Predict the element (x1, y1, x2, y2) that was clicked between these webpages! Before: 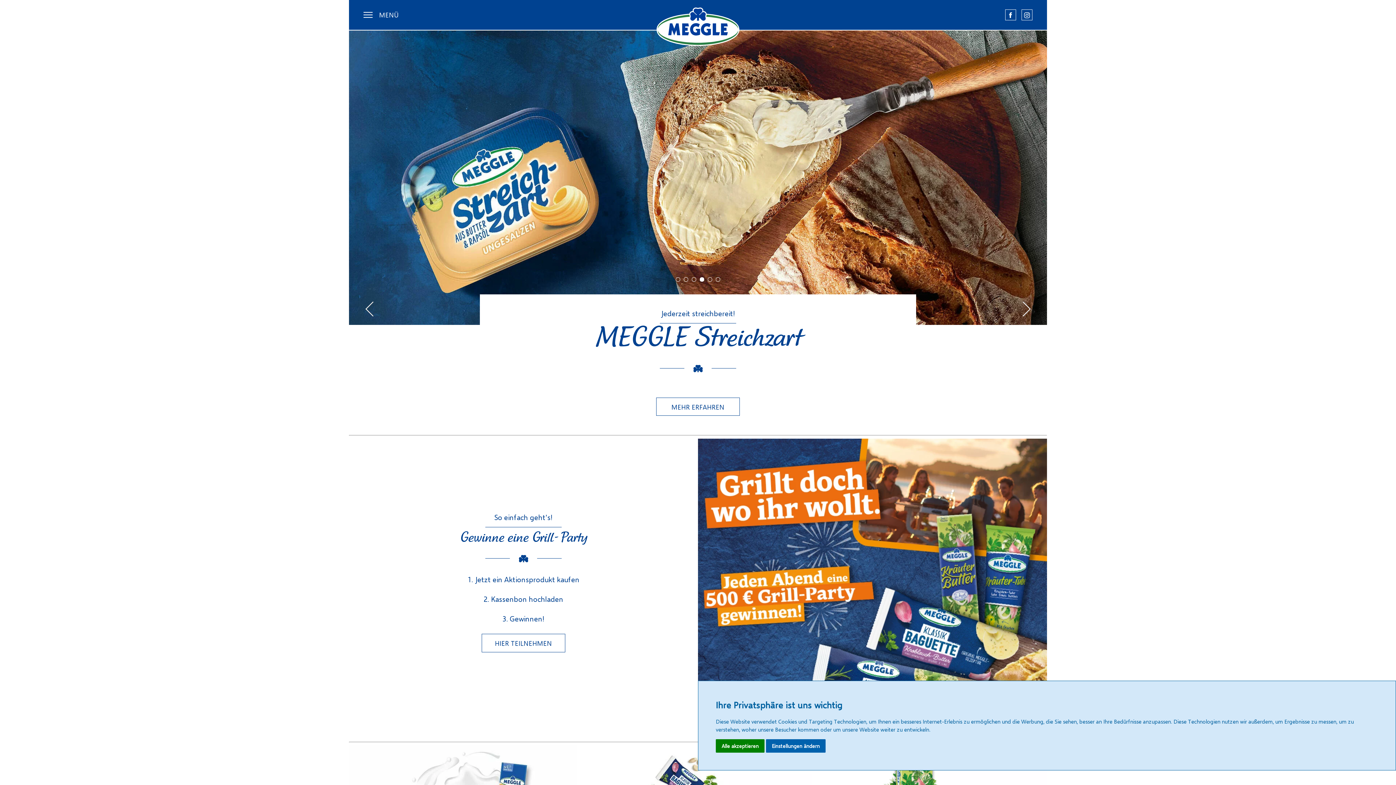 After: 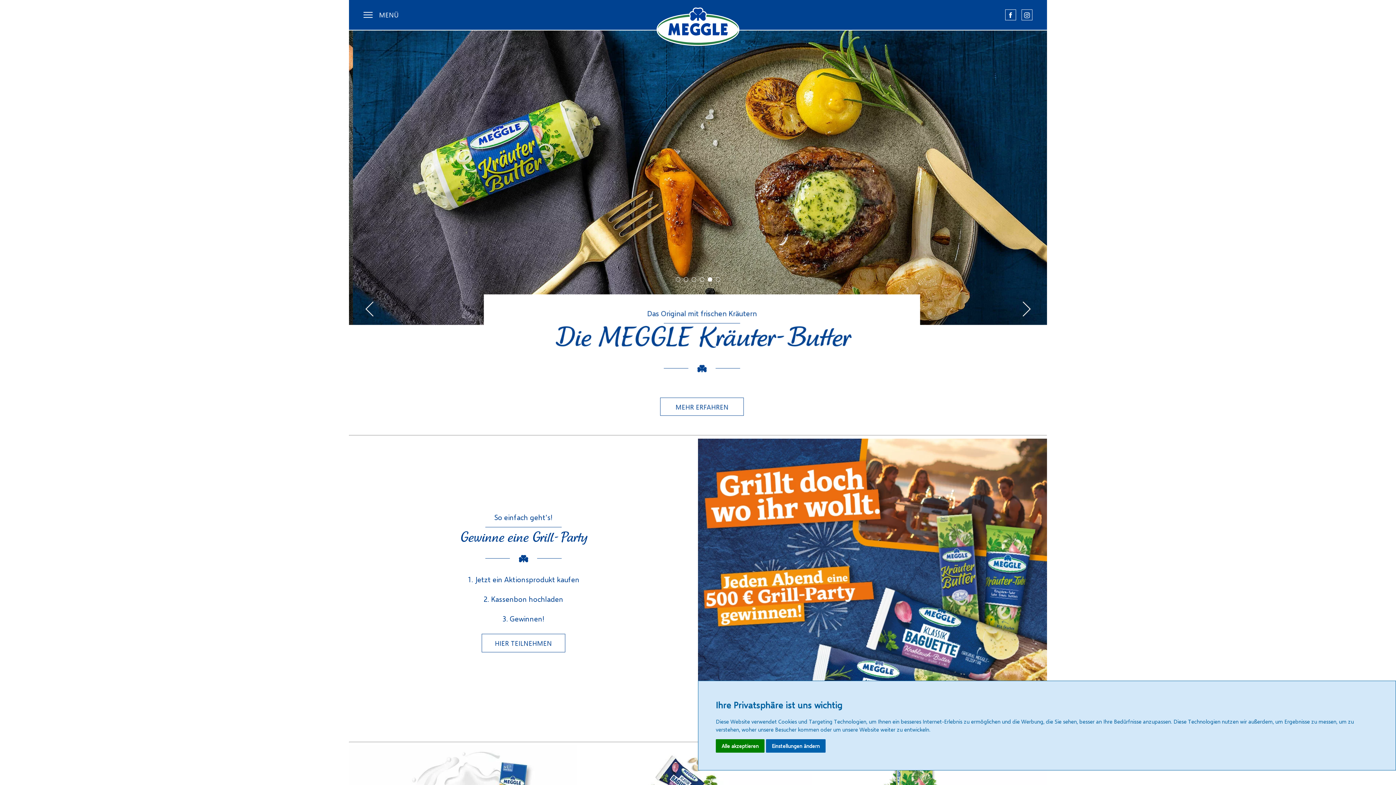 Action: bbox: (654, 6, 741, 46)